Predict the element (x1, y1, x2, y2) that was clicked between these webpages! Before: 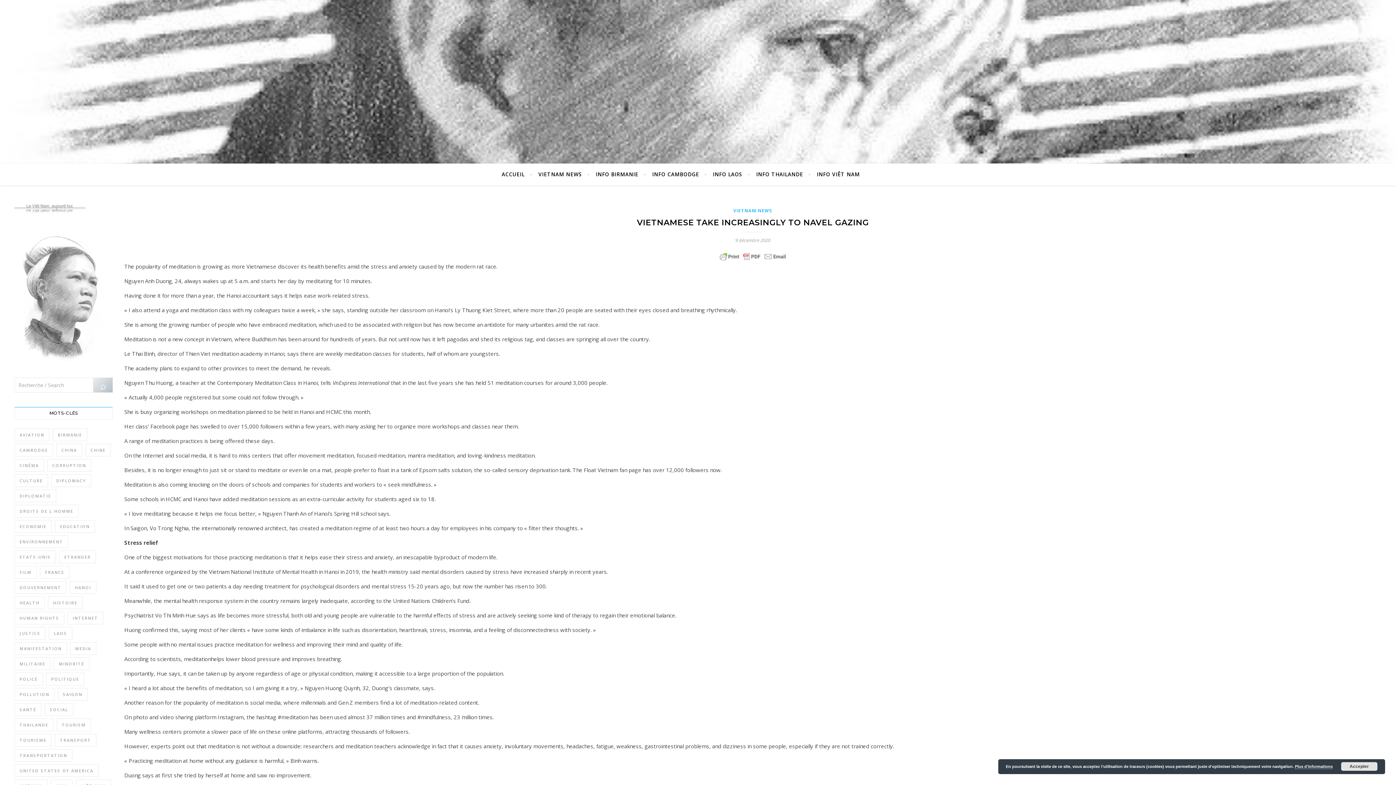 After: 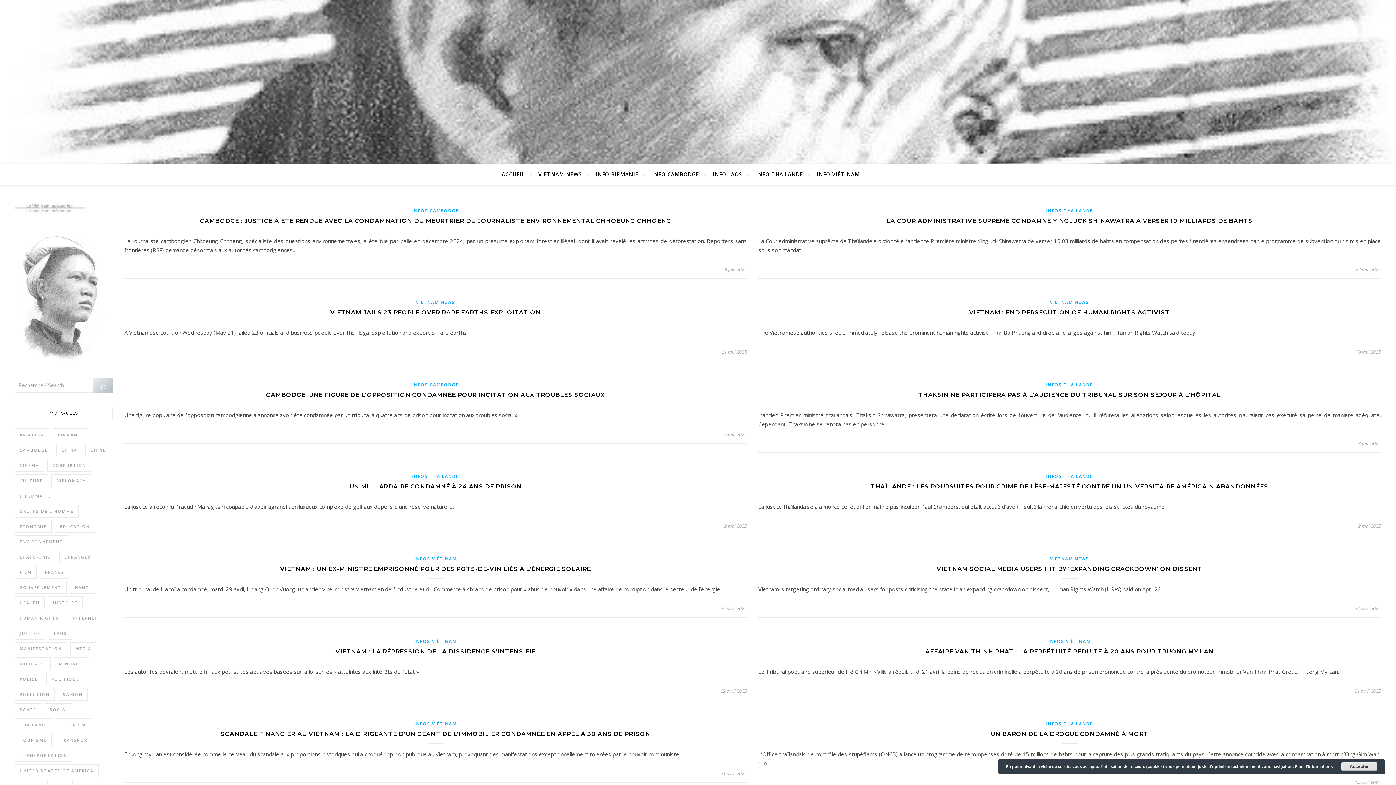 Action: label: Justice (693 éléments) bbox: (14, 627, 45, 640)